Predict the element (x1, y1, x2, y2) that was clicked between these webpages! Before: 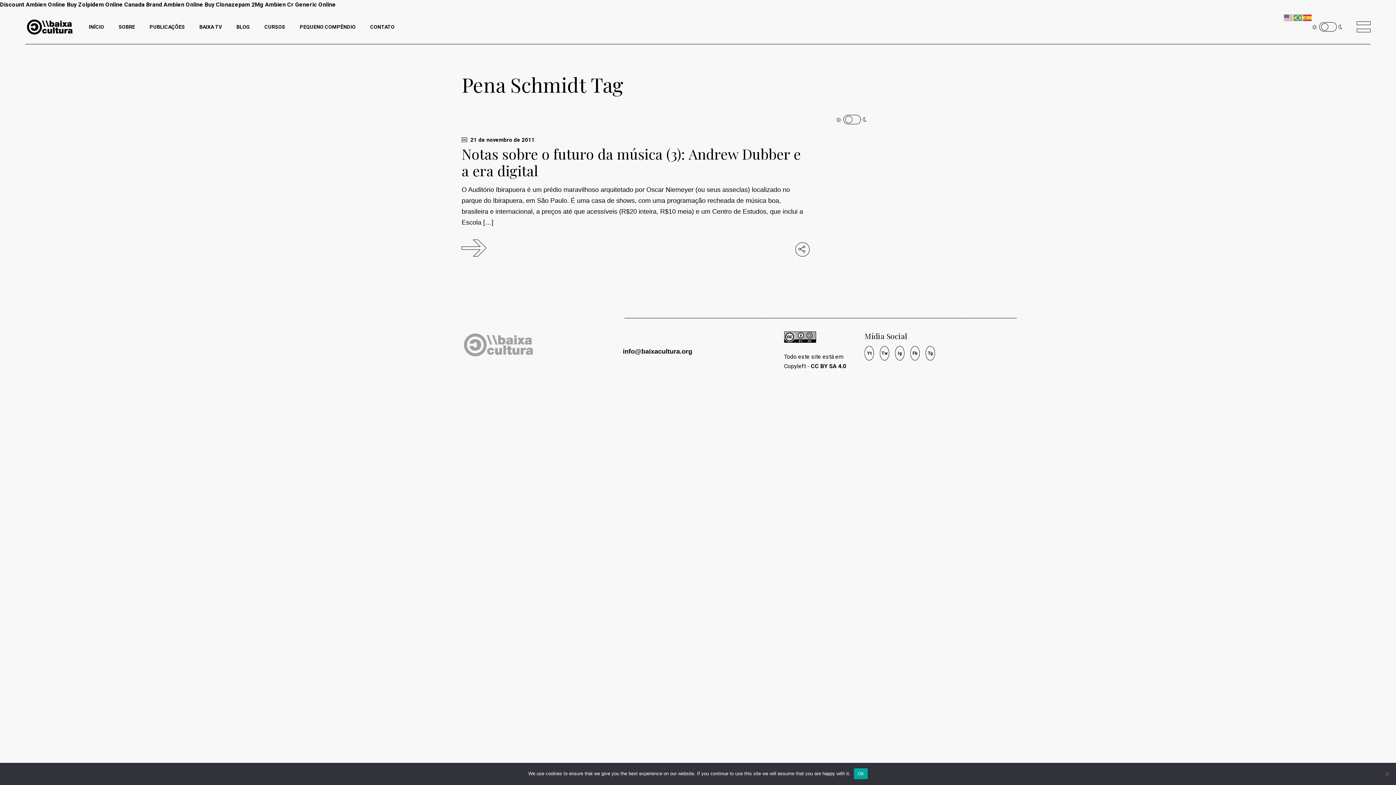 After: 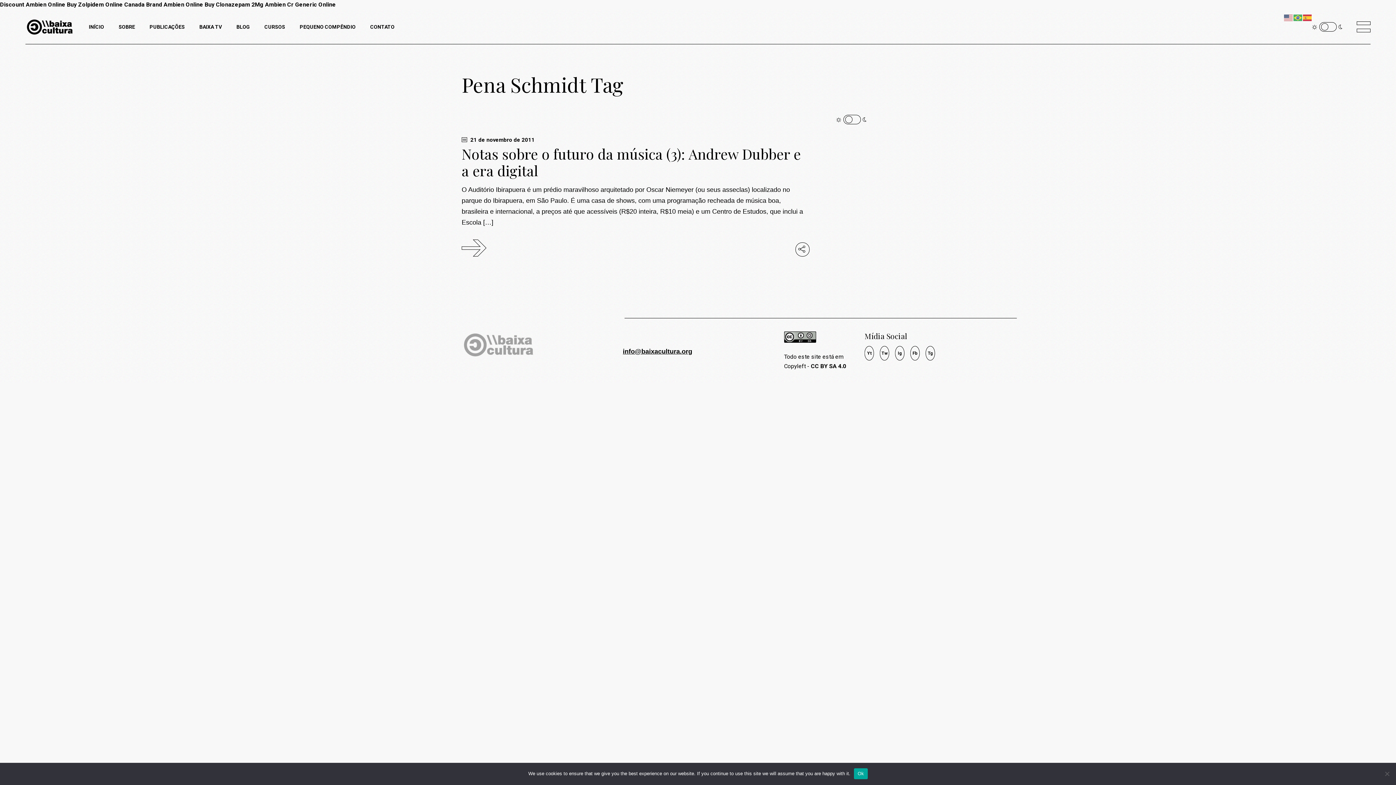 Action: label: info@baixacultura.org bbox: (623, 348, 692, 355)